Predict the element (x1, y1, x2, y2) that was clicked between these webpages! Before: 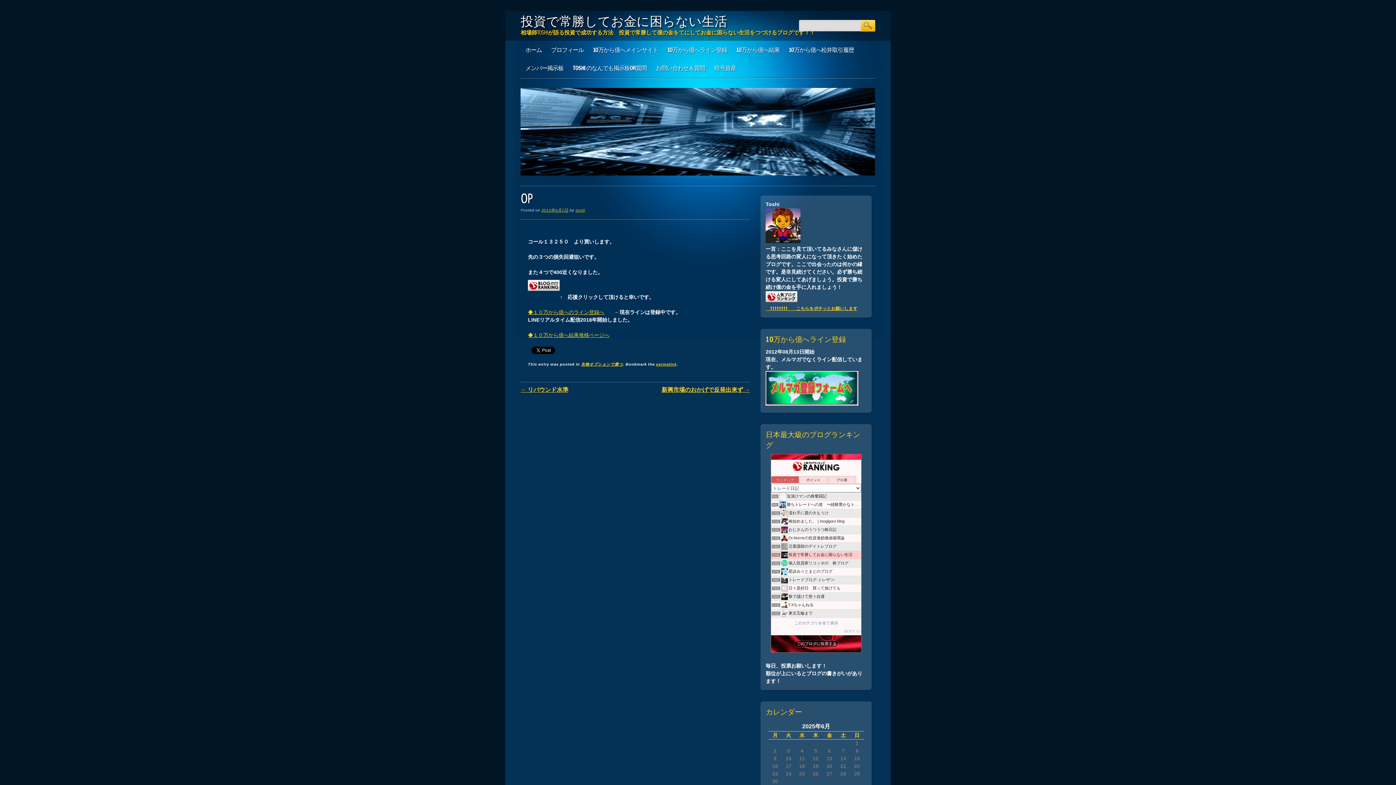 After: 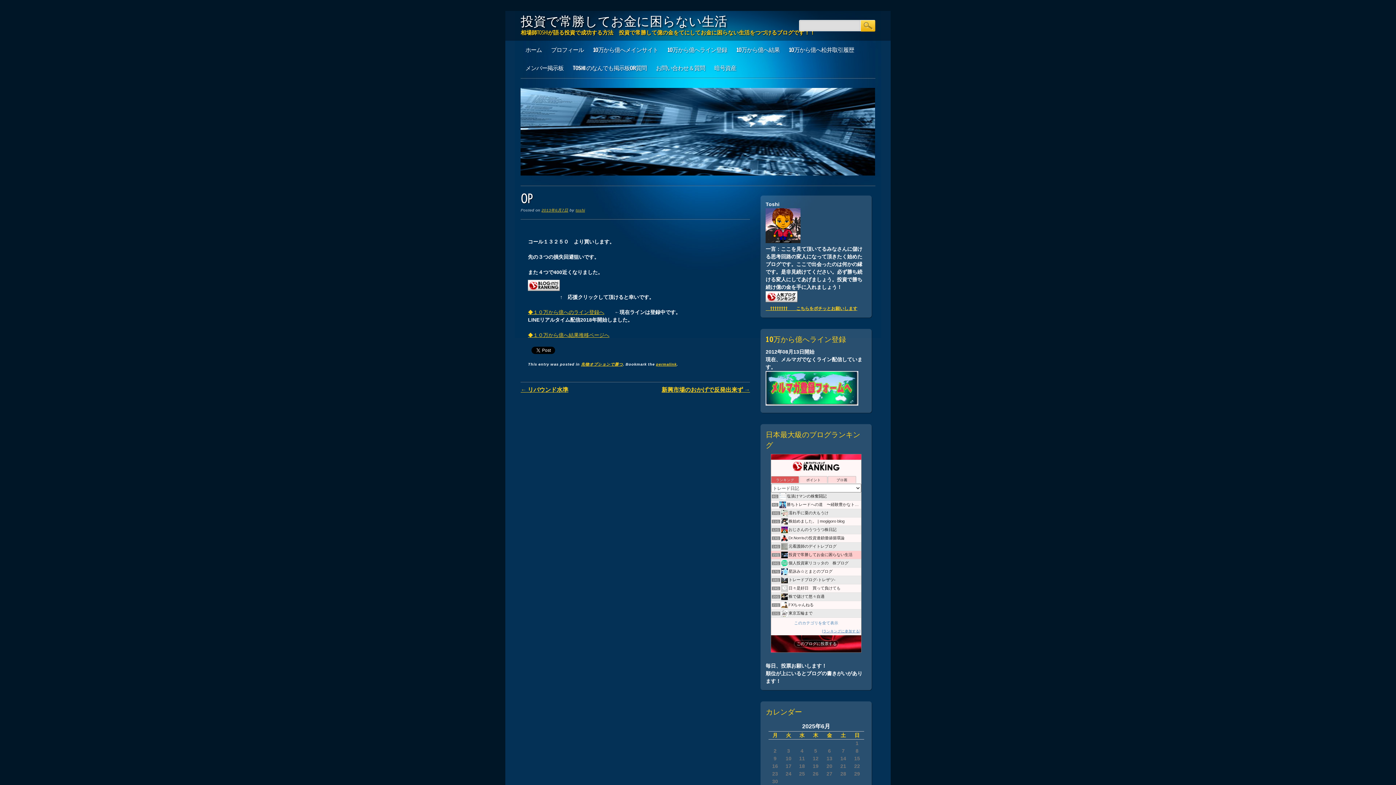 Action: label: 参加する bbox: (844, 629, 860, 633)